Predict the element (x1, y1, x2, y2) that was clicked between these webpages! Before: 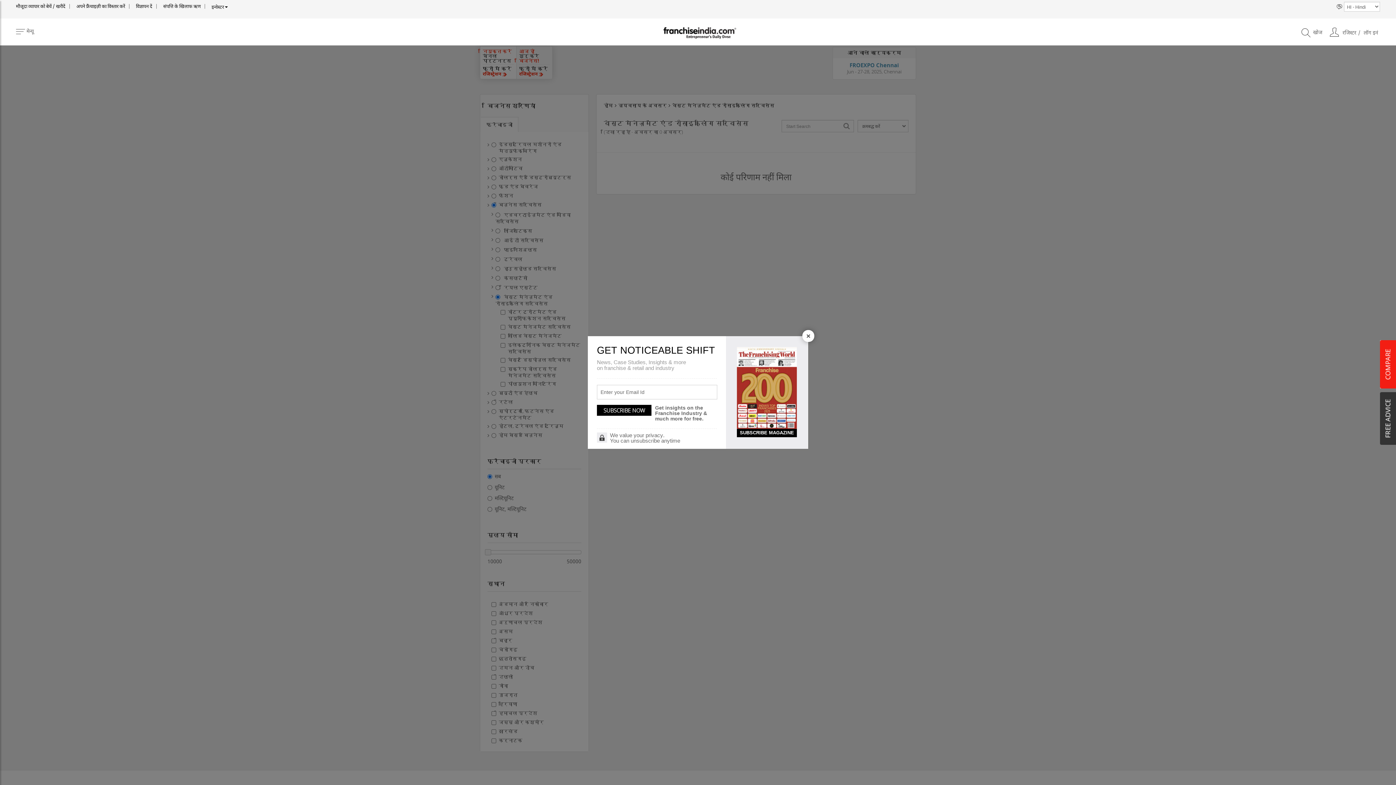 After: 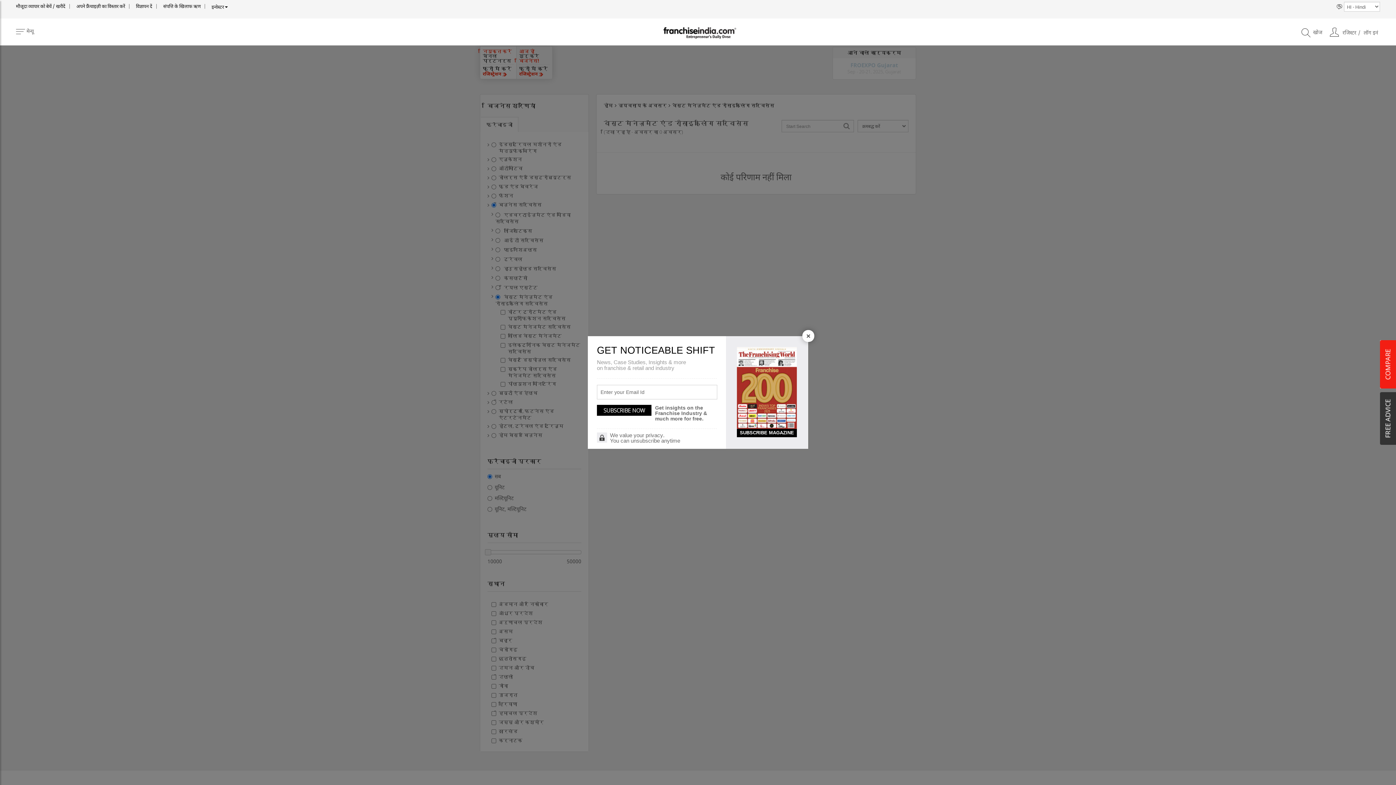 Action: label: SUBSCRIBE MAGAZINE bbox: (737, 428, 797, 437)